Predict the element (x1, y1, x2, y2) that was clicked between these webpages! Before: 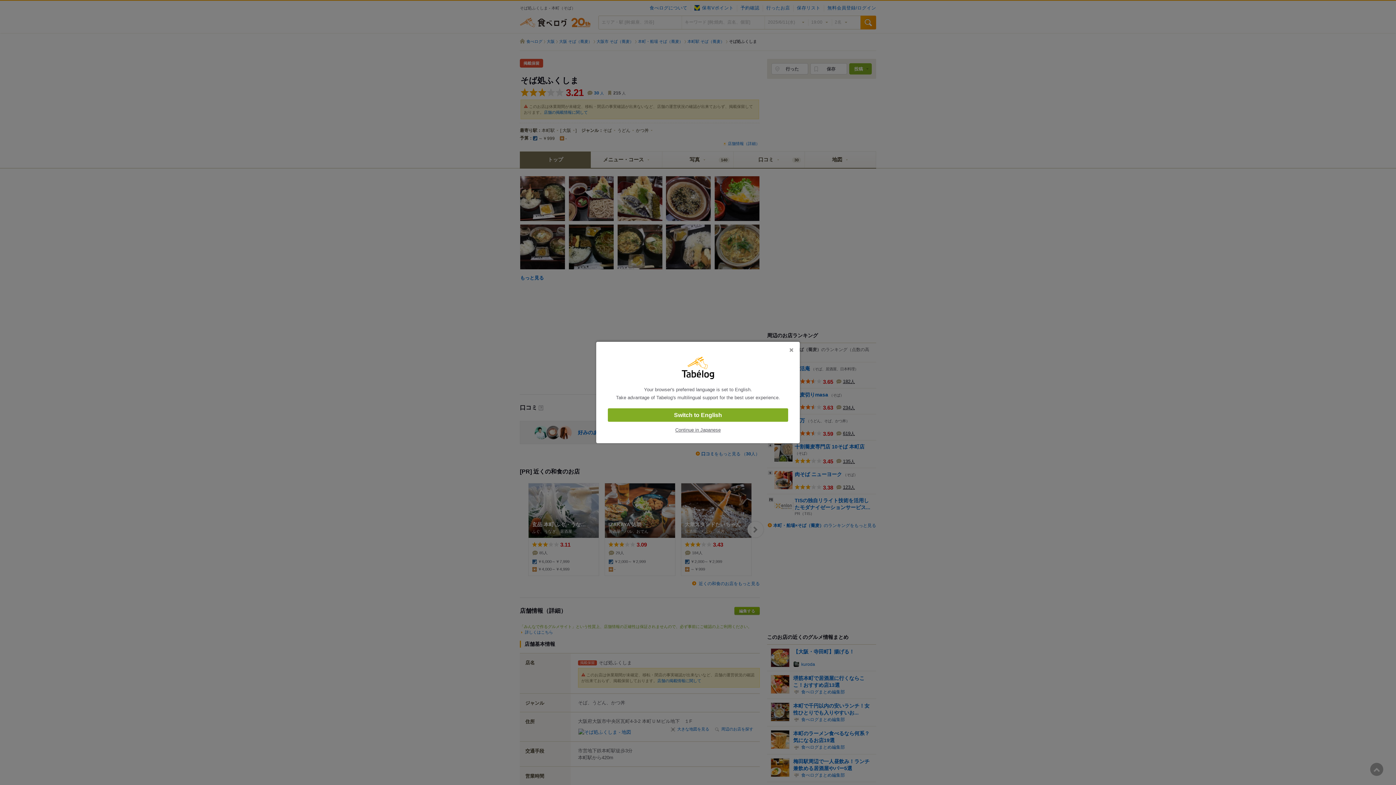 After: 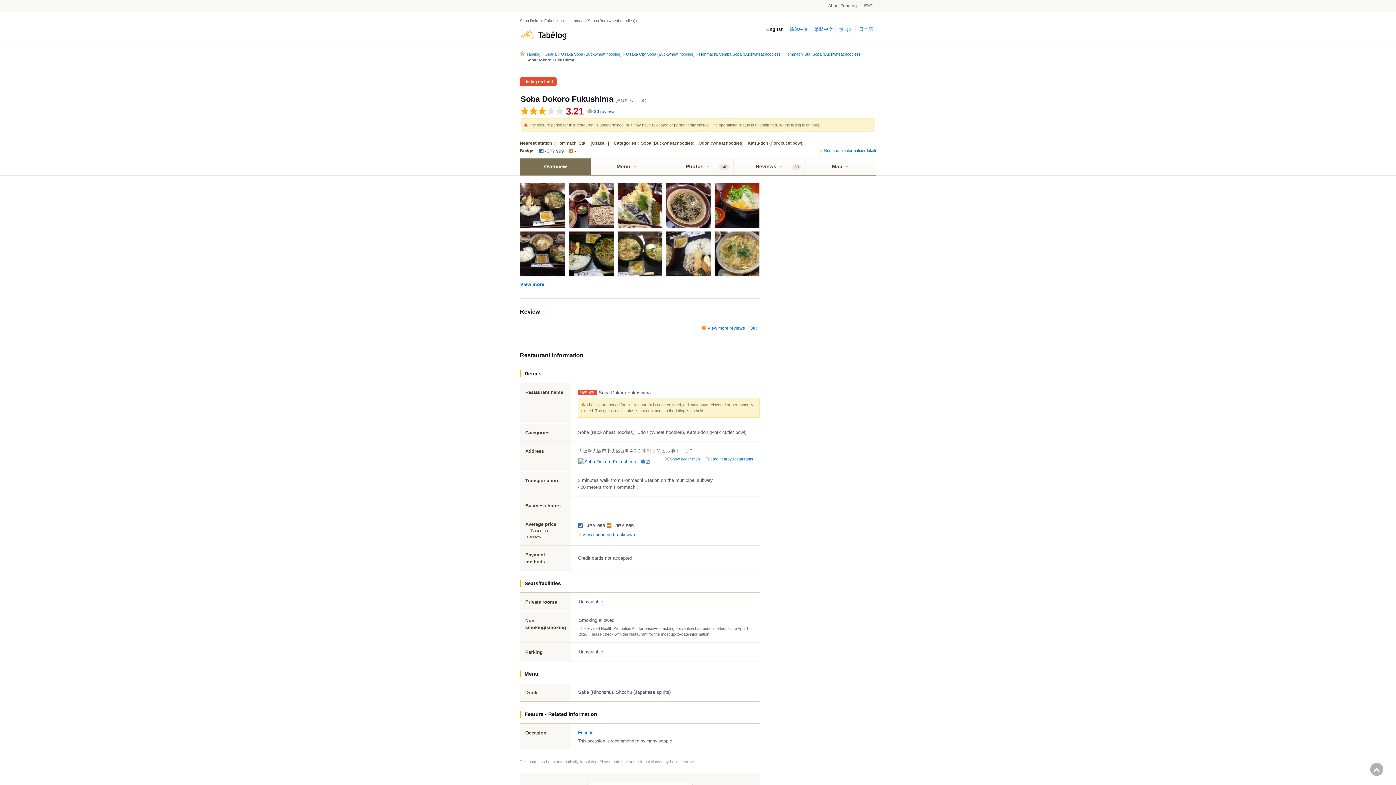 Action: bbox: (608, 408, 788, 422) label: Switch to English